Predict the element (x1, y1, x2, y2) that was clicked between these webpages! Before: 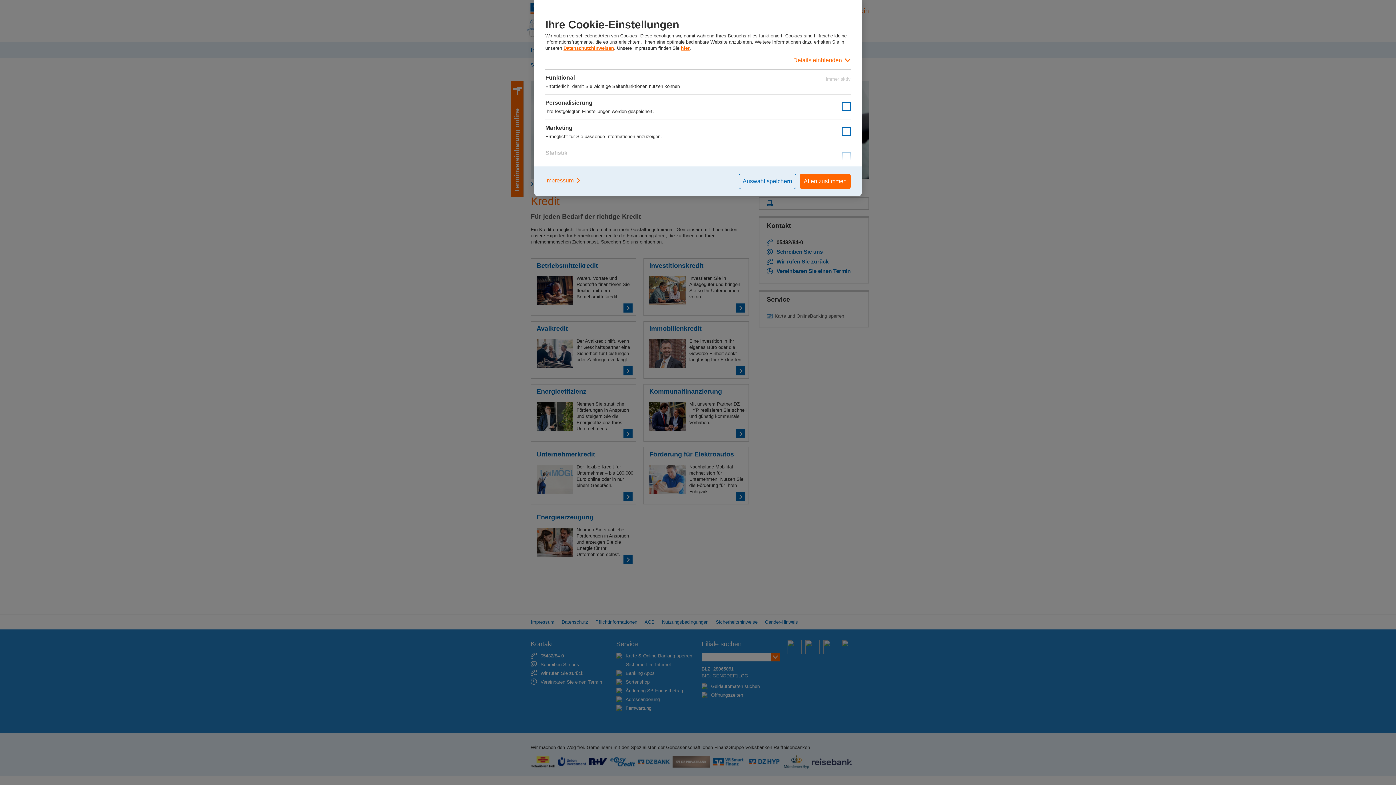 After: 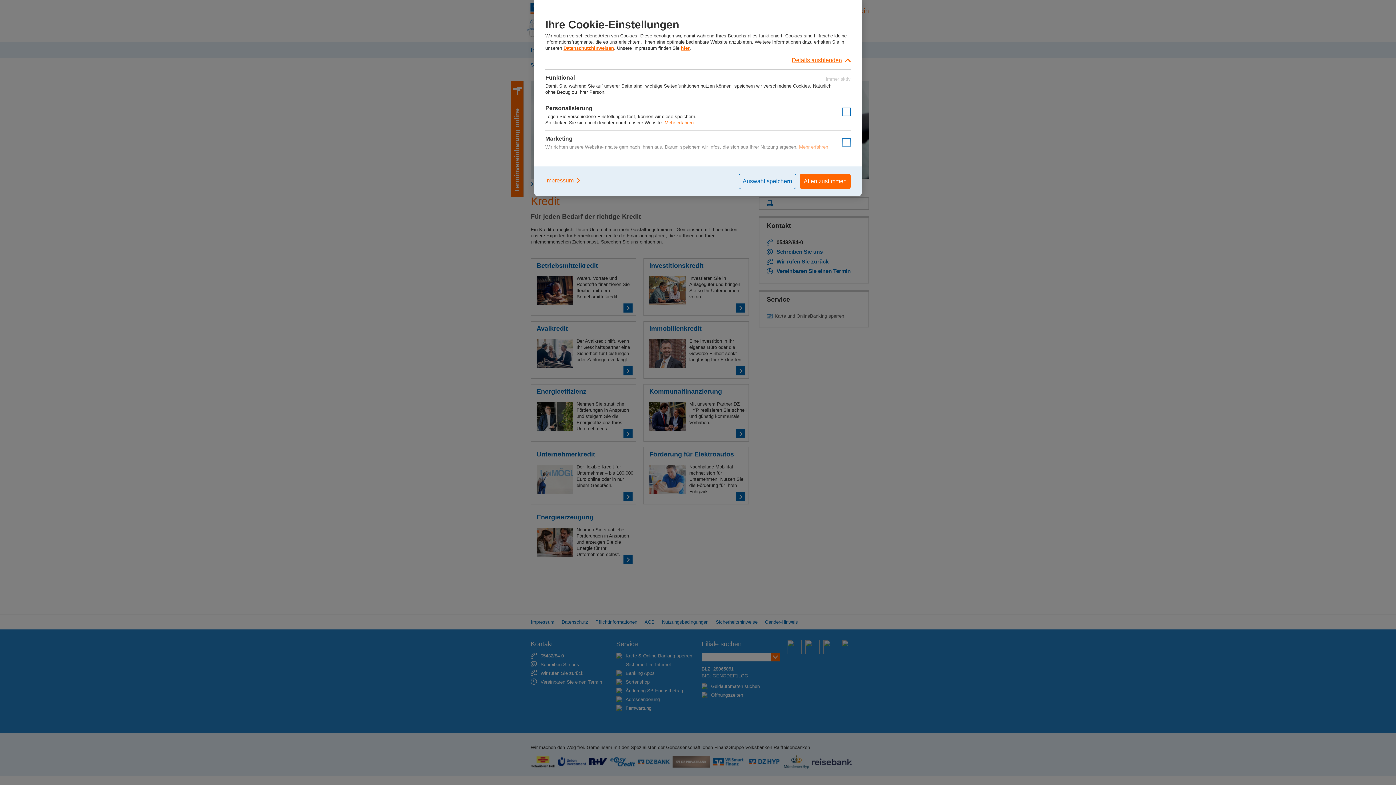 Action: label: Details einblenden bbox: (545, 51, 850, 69)